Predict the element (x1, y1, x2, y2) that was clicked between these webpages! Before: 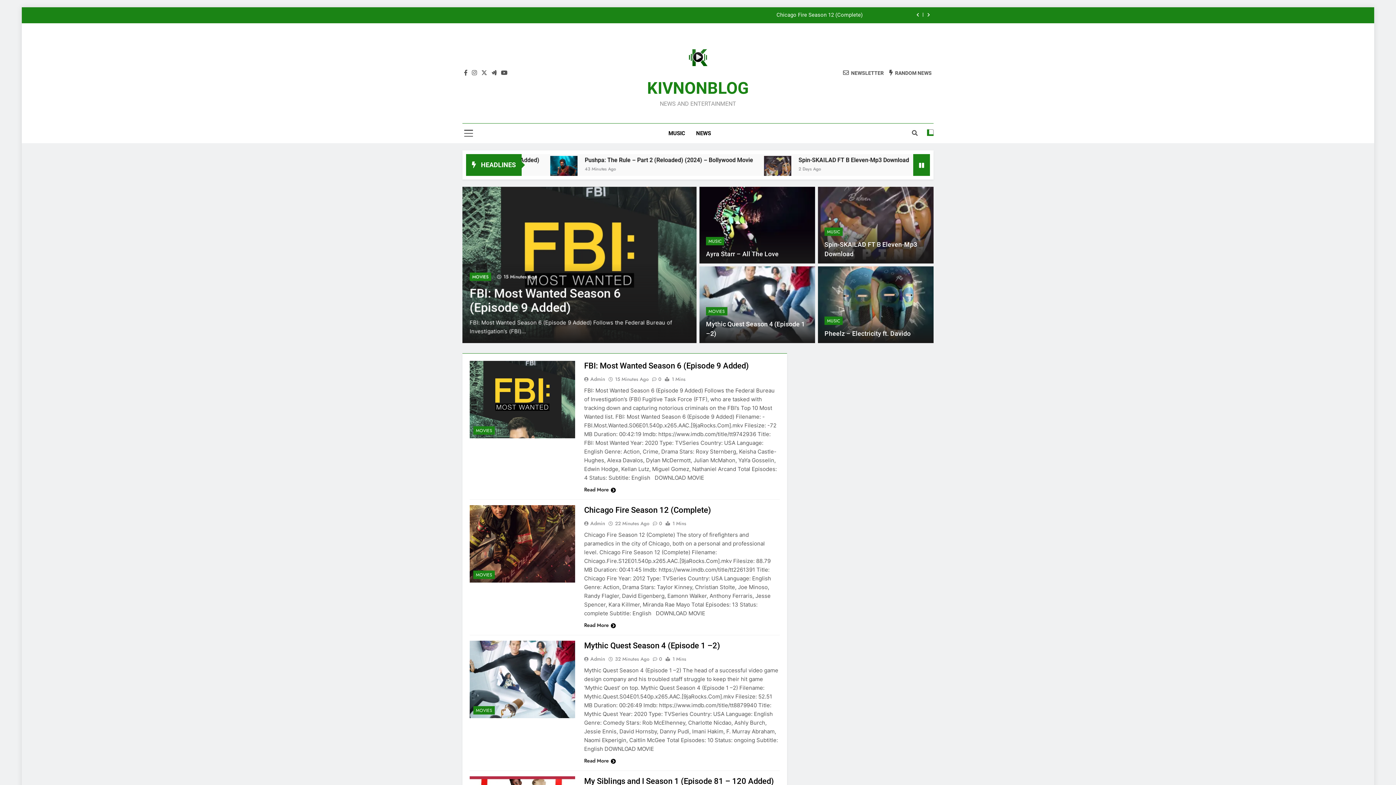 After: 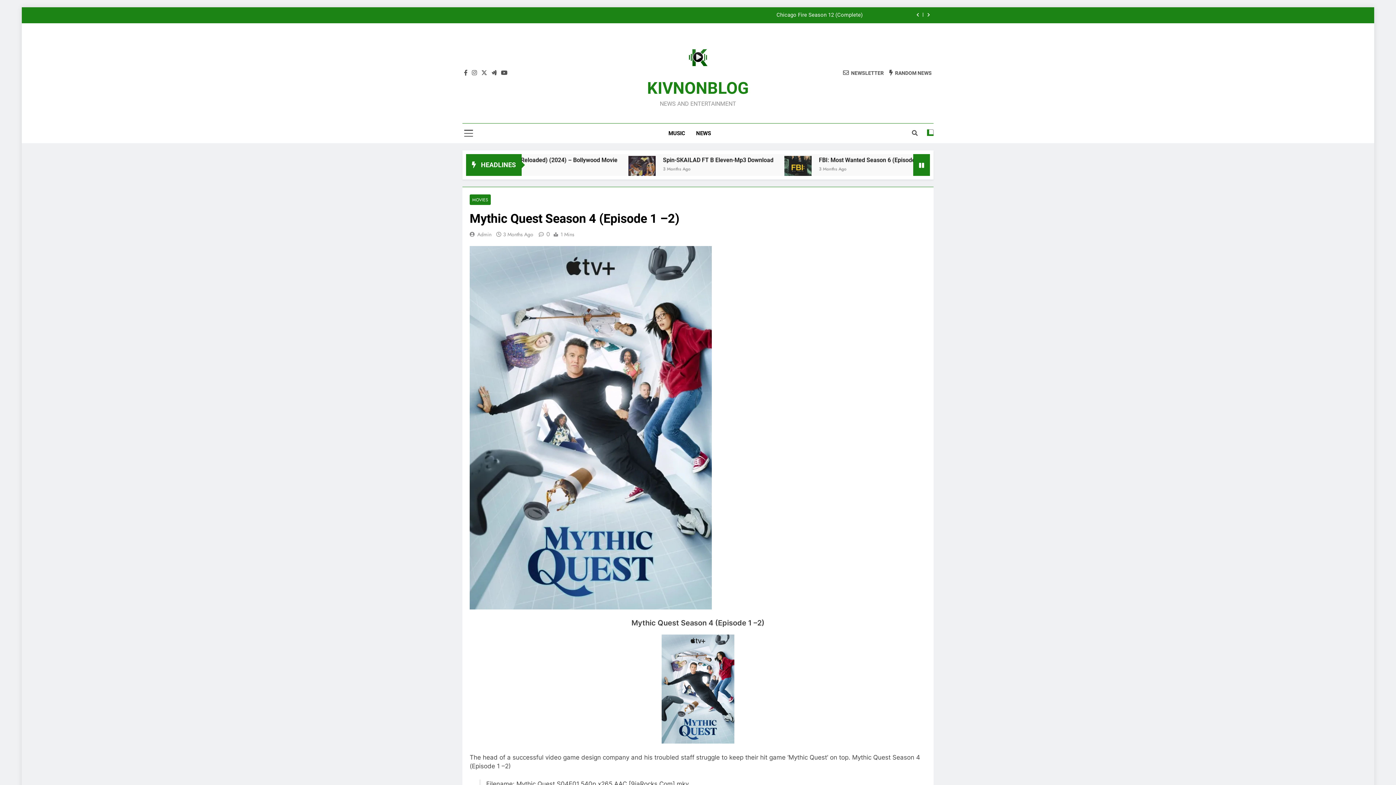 Action: label: Mythic Quest Season 4 (Episode 1 –2) bbox: (584, 641, 720, 650)